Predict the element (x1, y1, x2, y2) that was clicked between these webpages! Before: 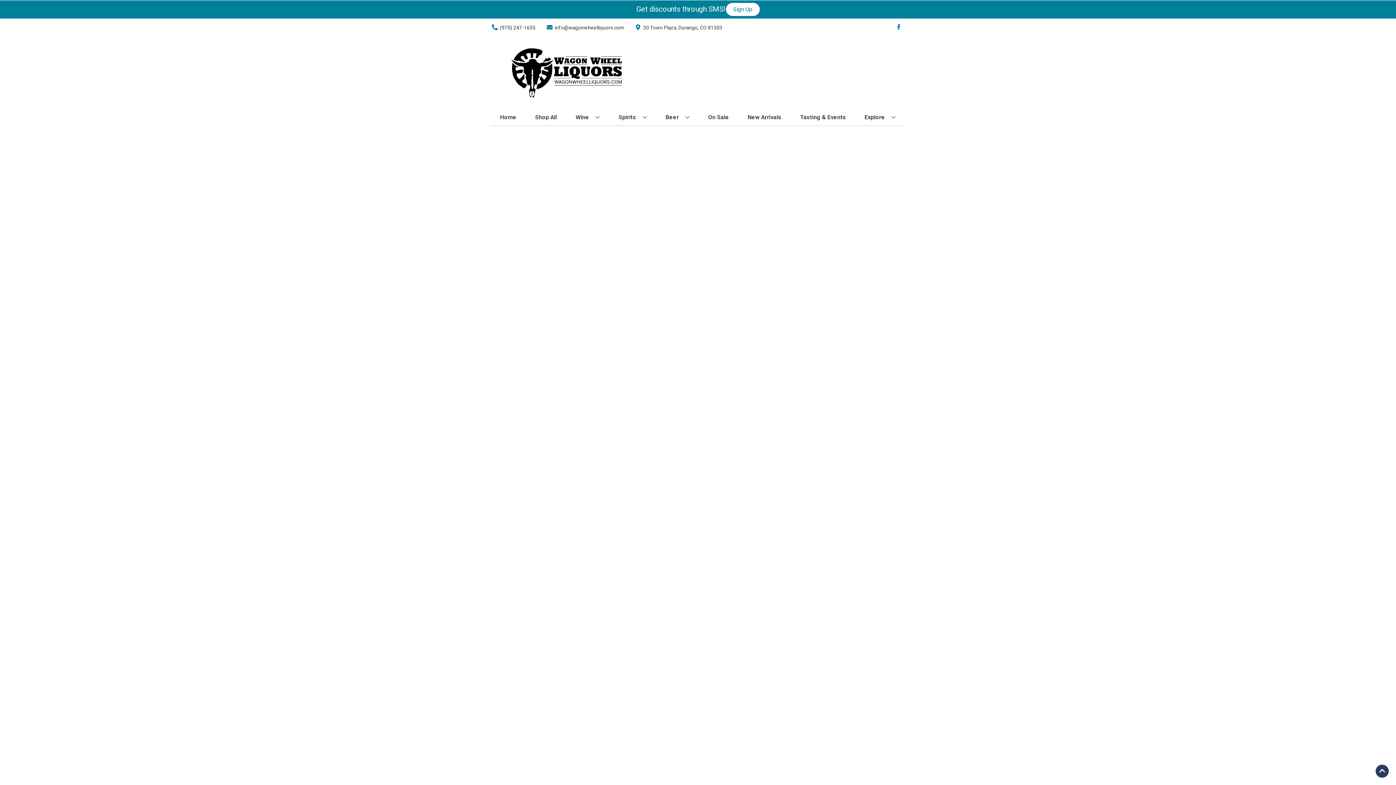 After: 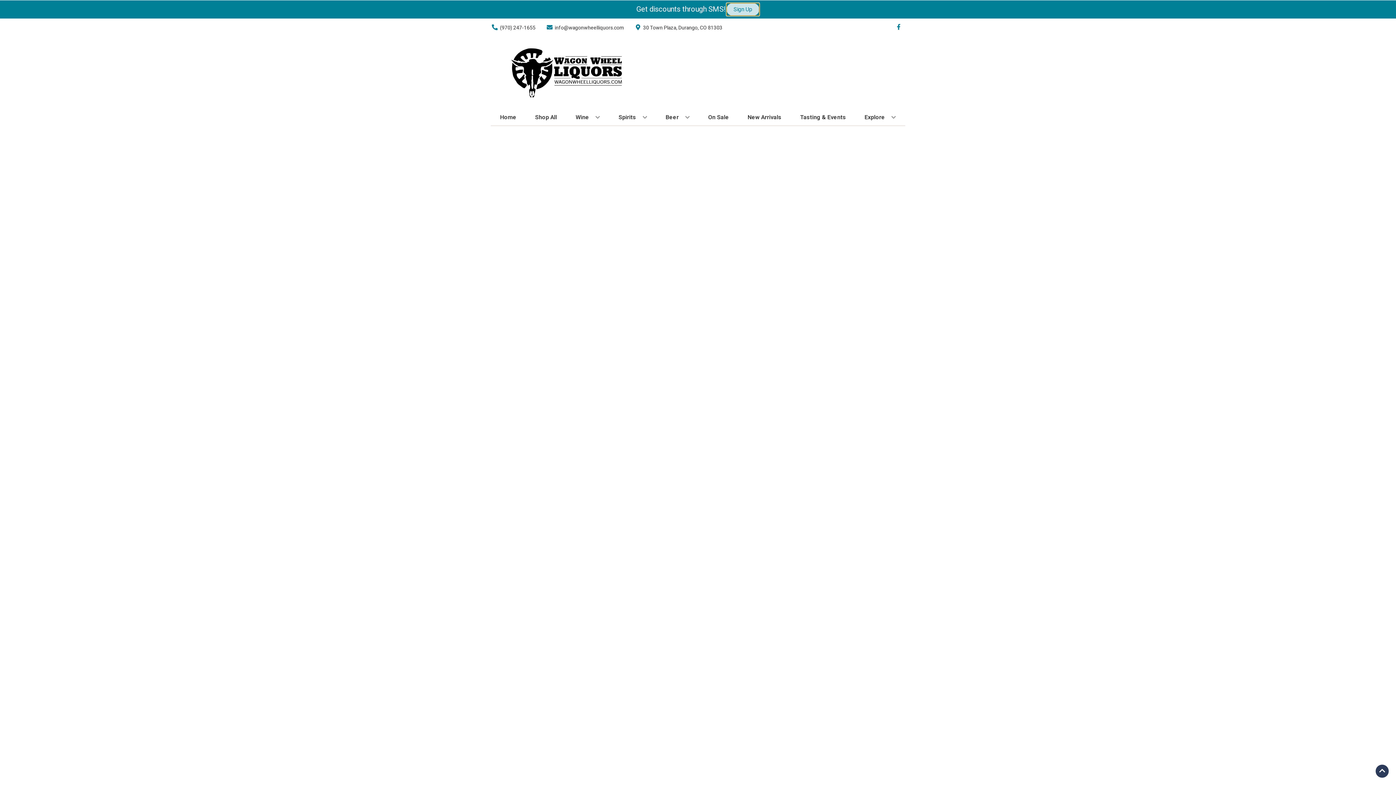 Action: label: Sign Up bbox: (726, 2, 759, 16)